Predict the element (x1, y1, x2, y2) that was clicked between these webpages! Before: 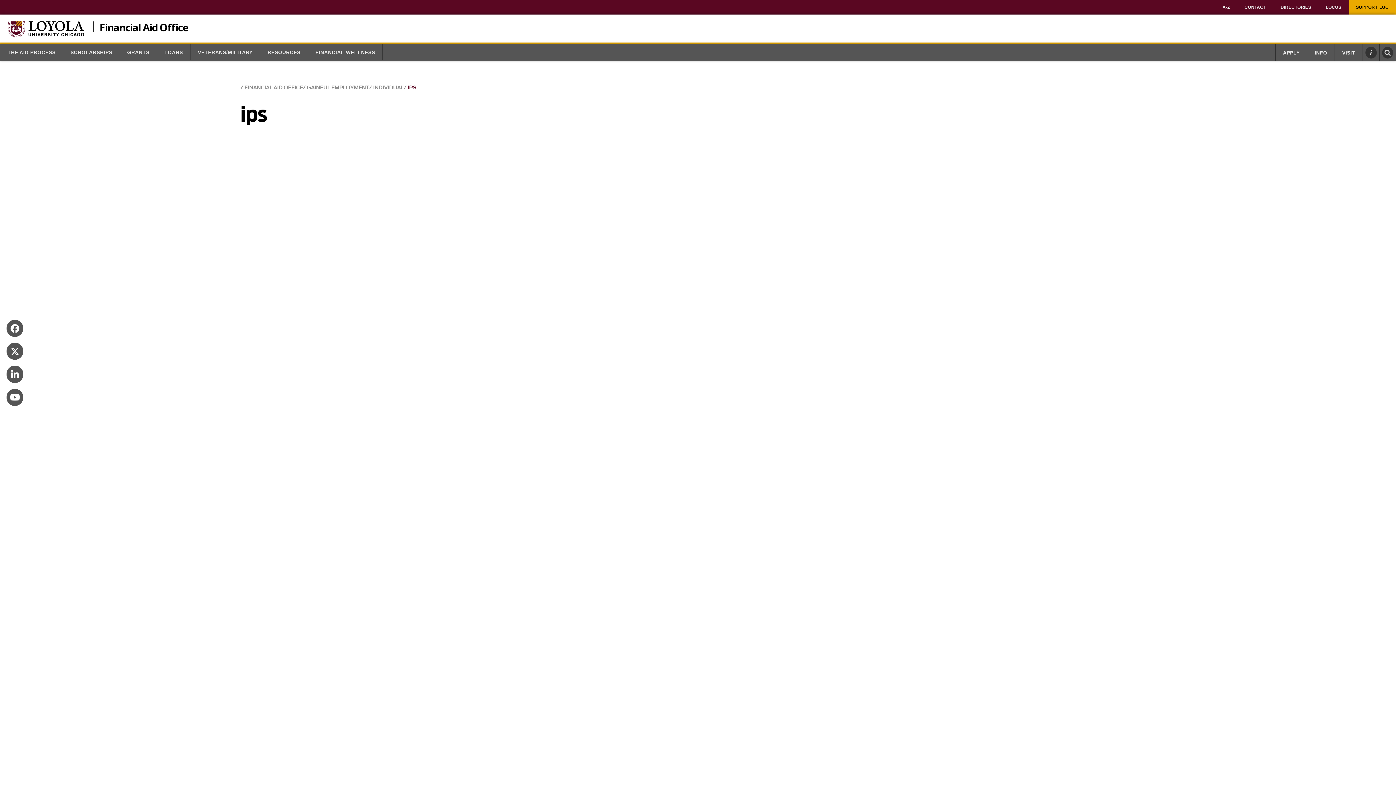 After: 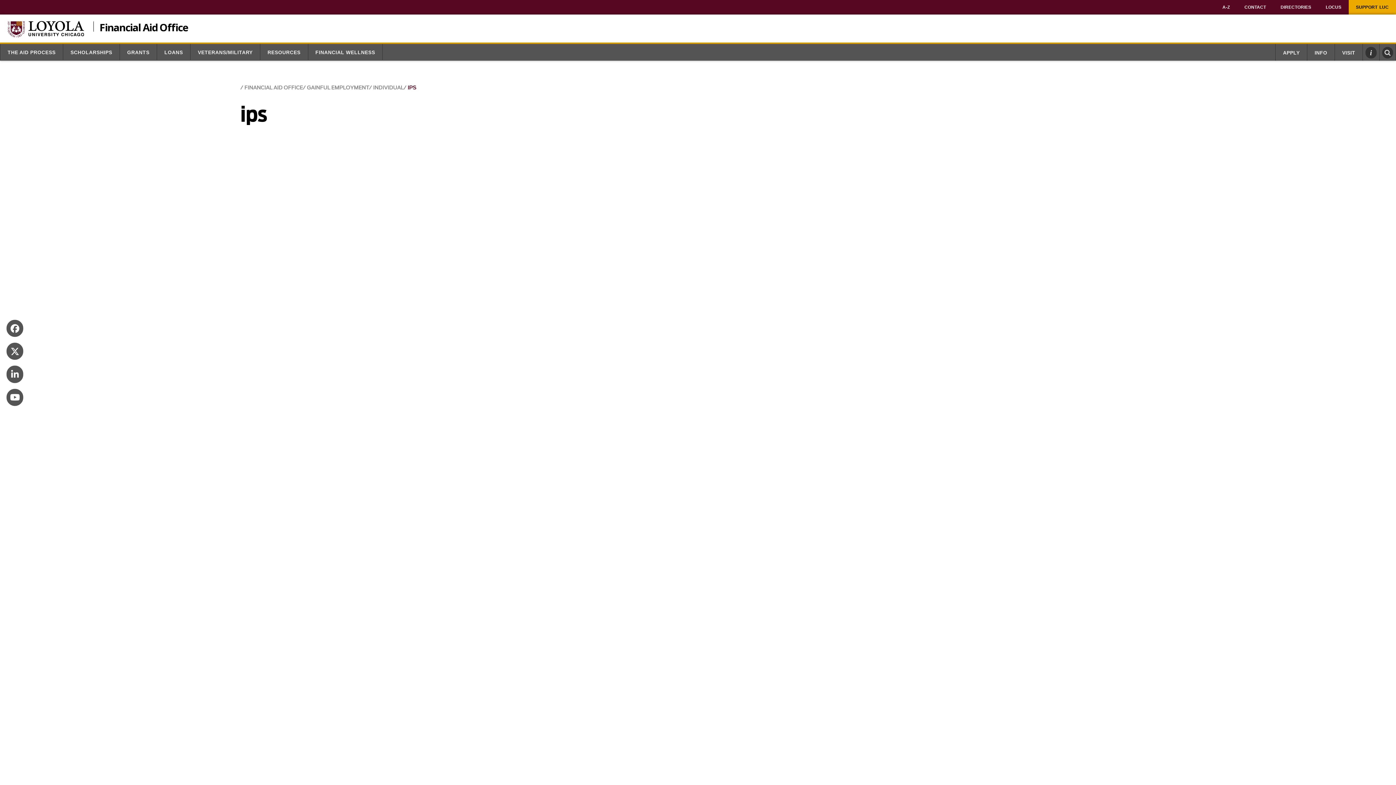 Action: label: IPS bbox: (403, 84, 416, 91)